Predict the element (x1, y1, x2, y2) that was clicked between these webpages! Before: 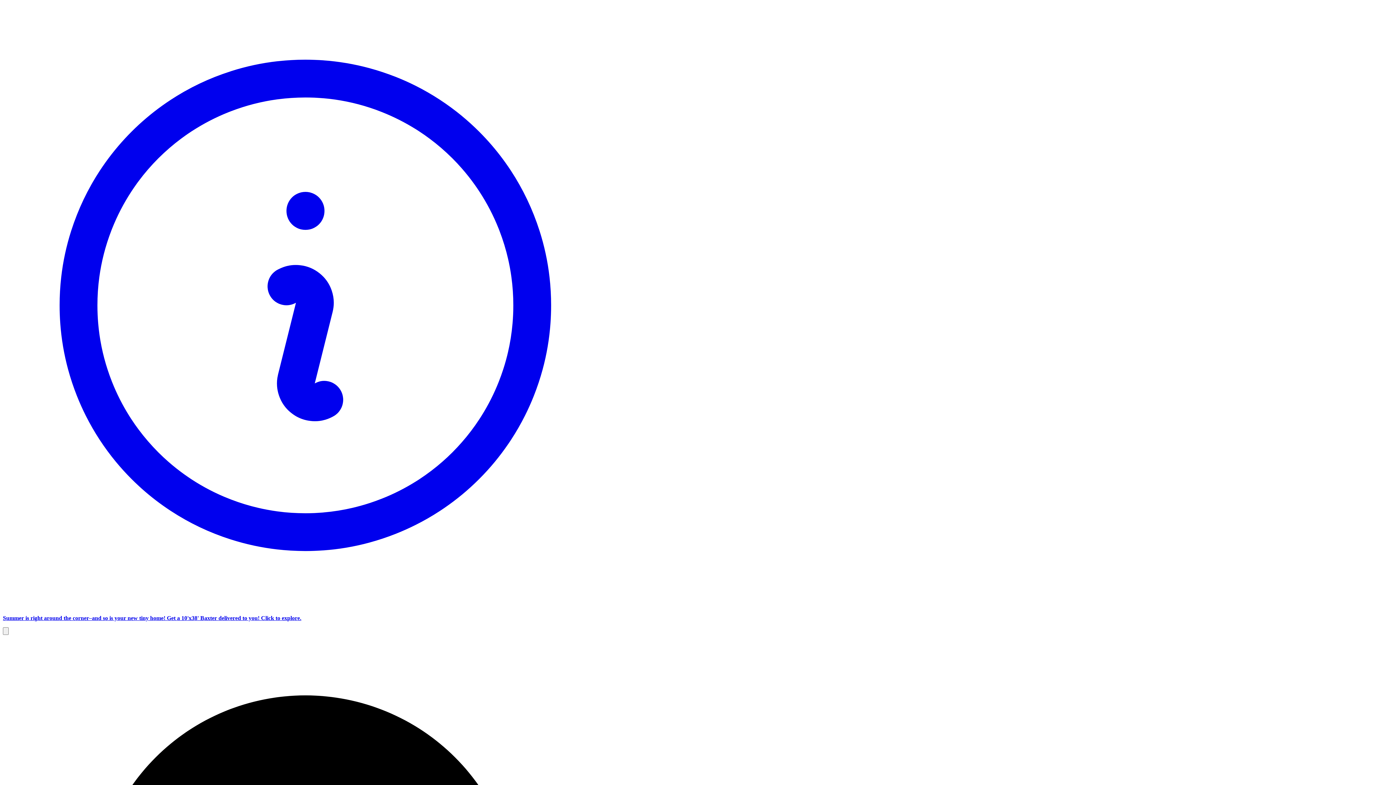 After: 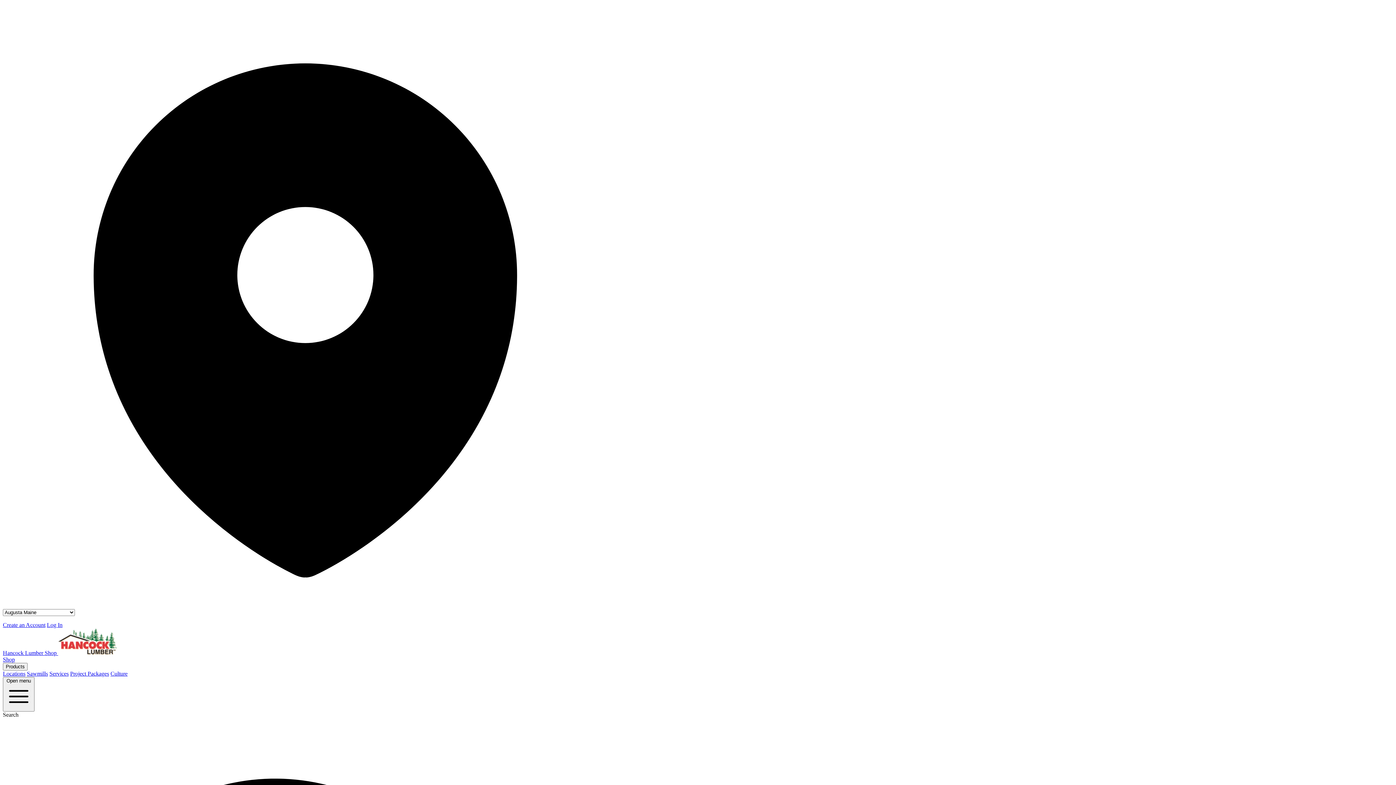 Action: bbox: (2, 627, 8, 635) label: Dismiss